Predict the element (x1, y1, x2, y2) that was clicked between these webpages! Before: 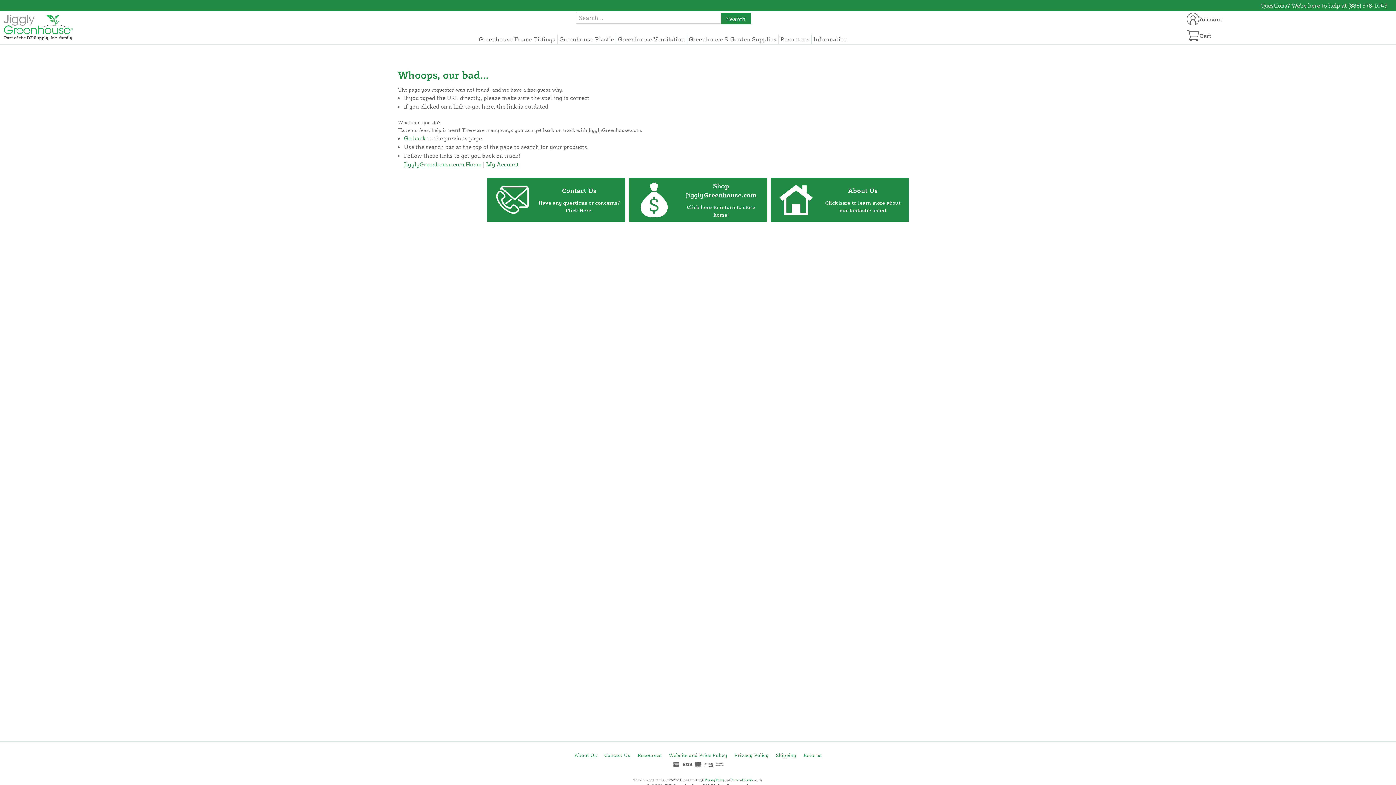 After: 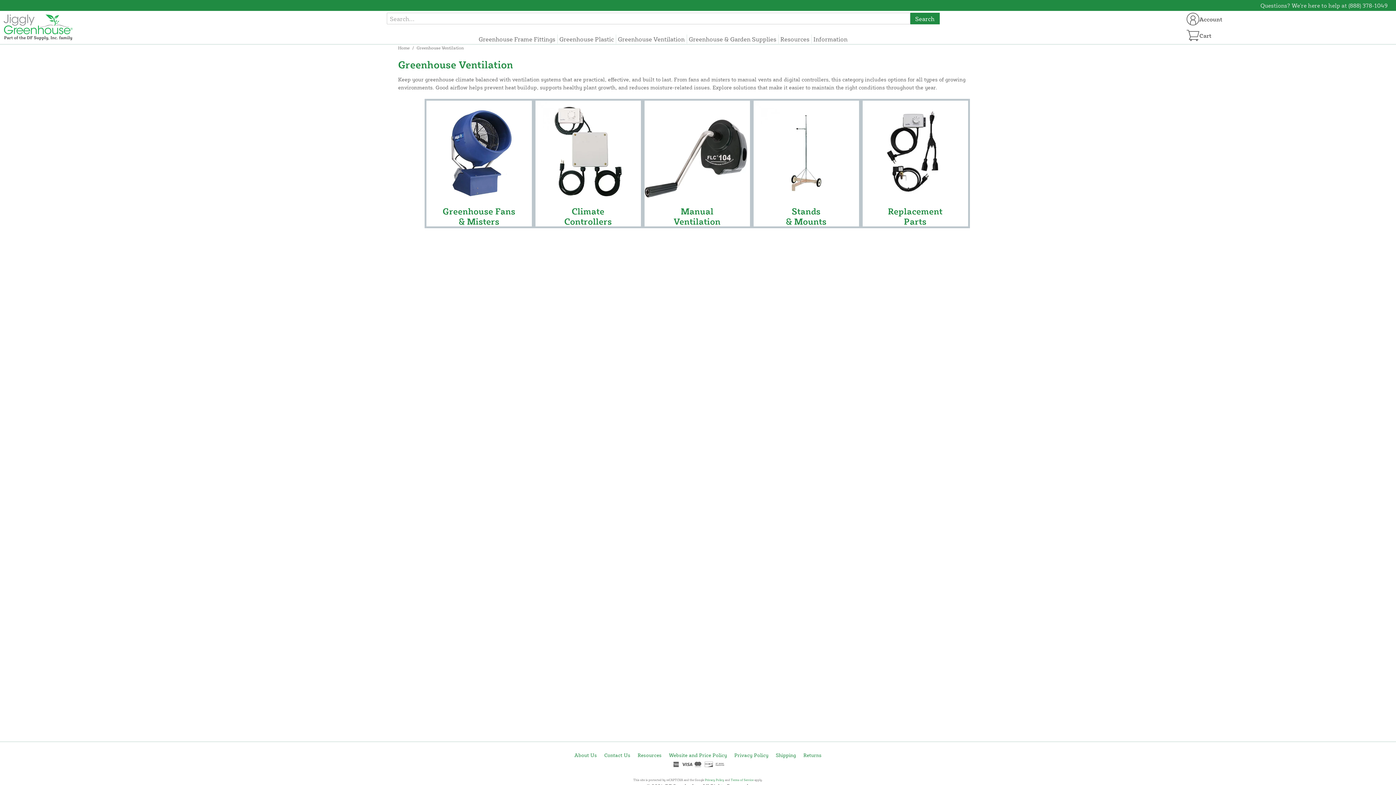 Action: bbox: (618, 34, 684, 43) label: Greenhouse Ventilation